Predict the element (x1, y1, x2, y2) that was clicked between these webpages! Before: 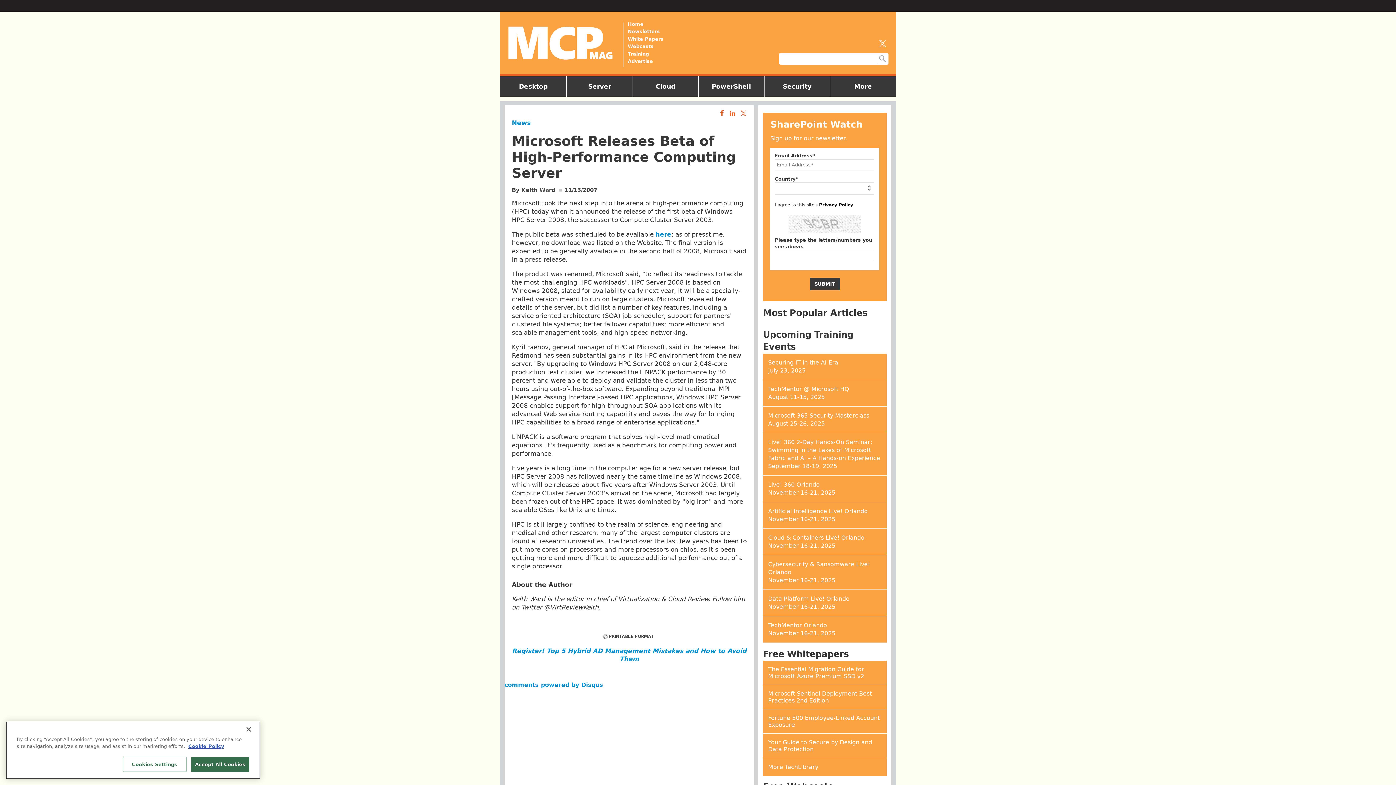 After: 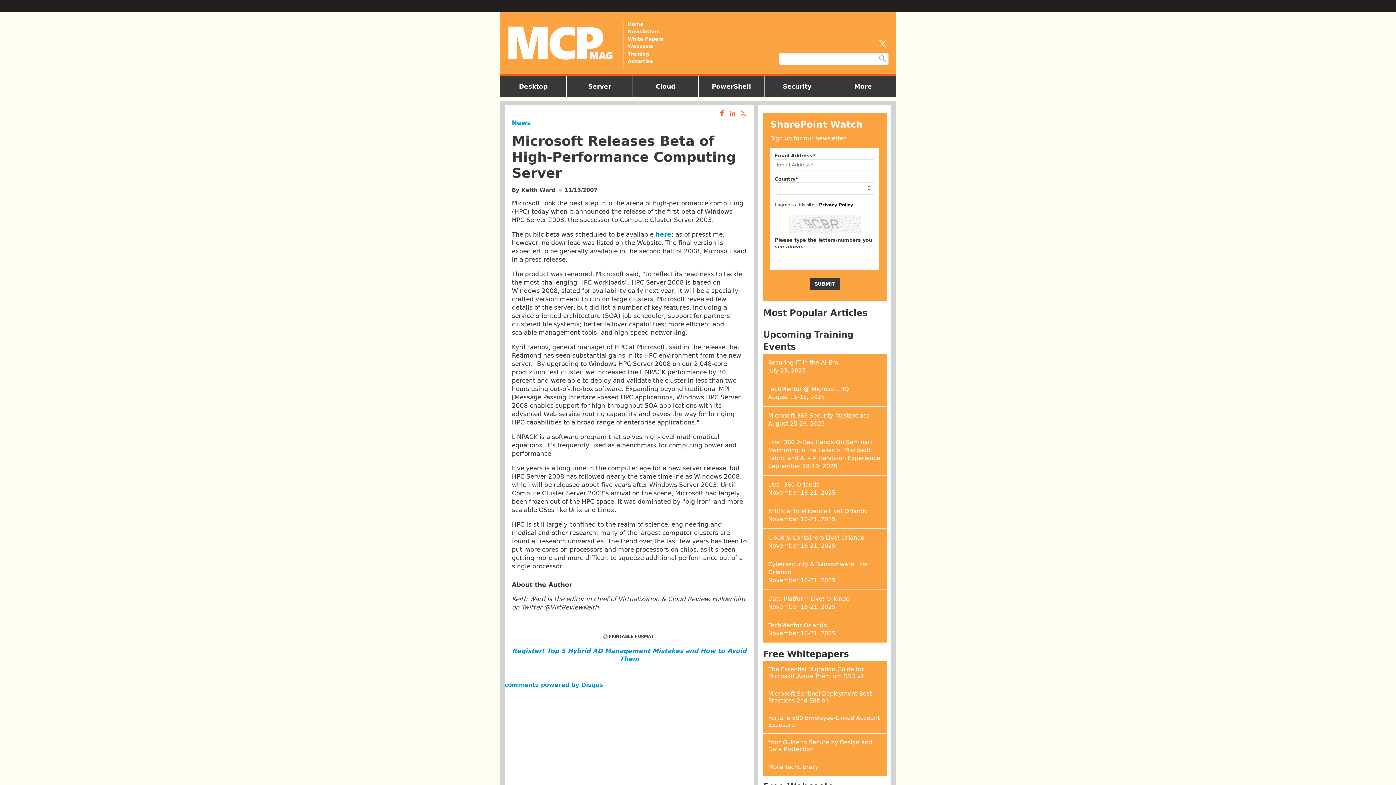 Action: bbox: (191, 759, 249, 774) label: Accept All Cookies